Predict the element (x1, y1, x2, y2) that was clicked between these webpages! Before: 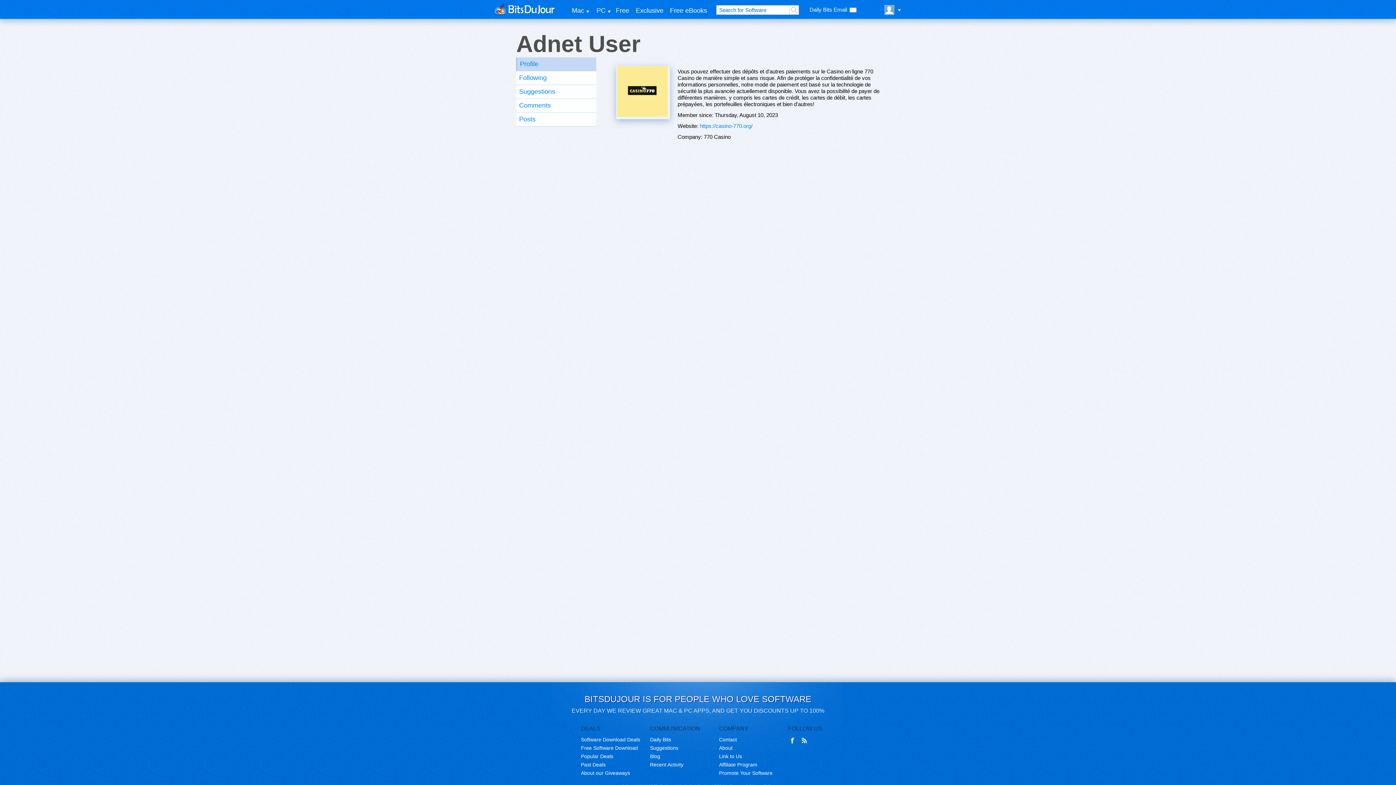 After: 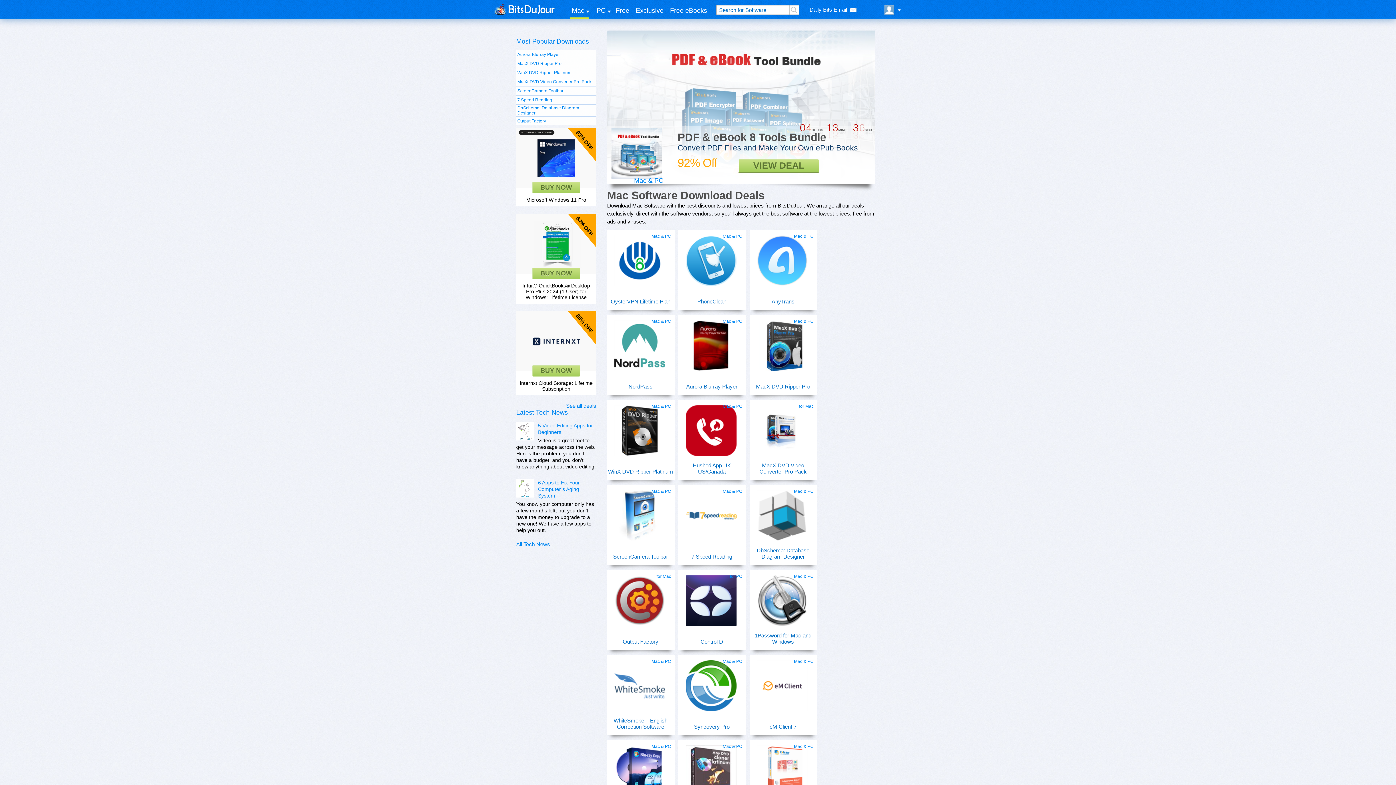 Action: bbox: (569, 5, 589, 17) label: Mac